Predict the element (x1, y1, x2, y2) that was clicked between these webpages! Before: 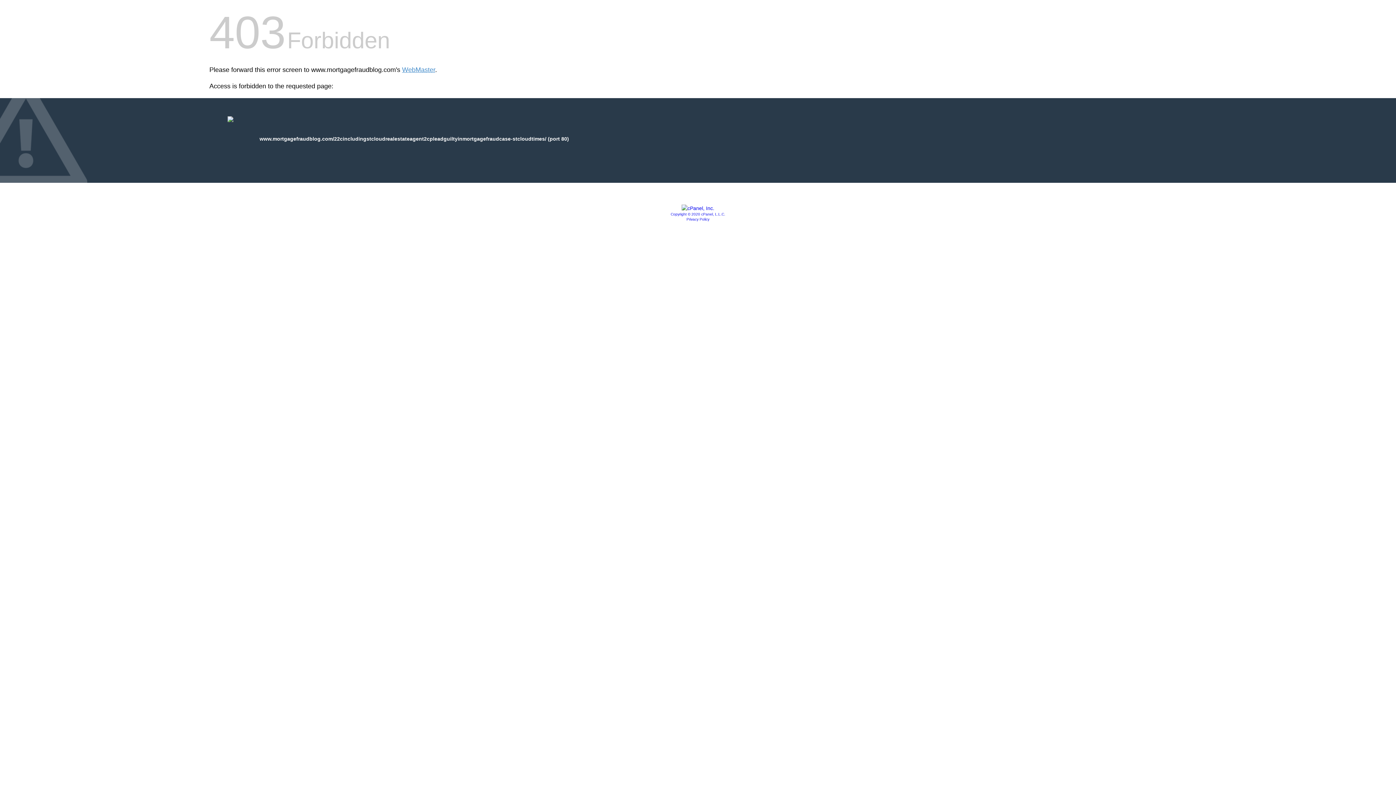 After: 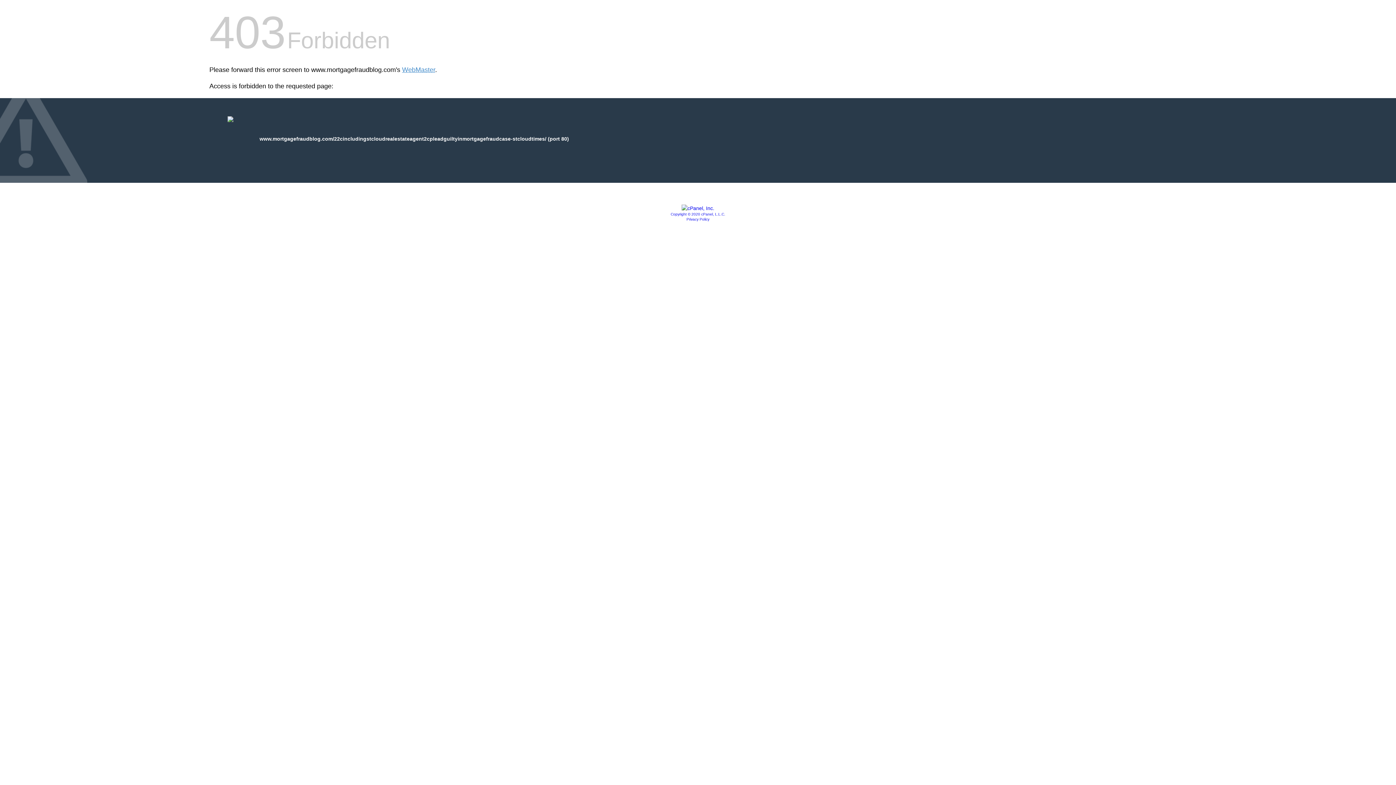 Action: bbox: (681, 205, 714, 211)